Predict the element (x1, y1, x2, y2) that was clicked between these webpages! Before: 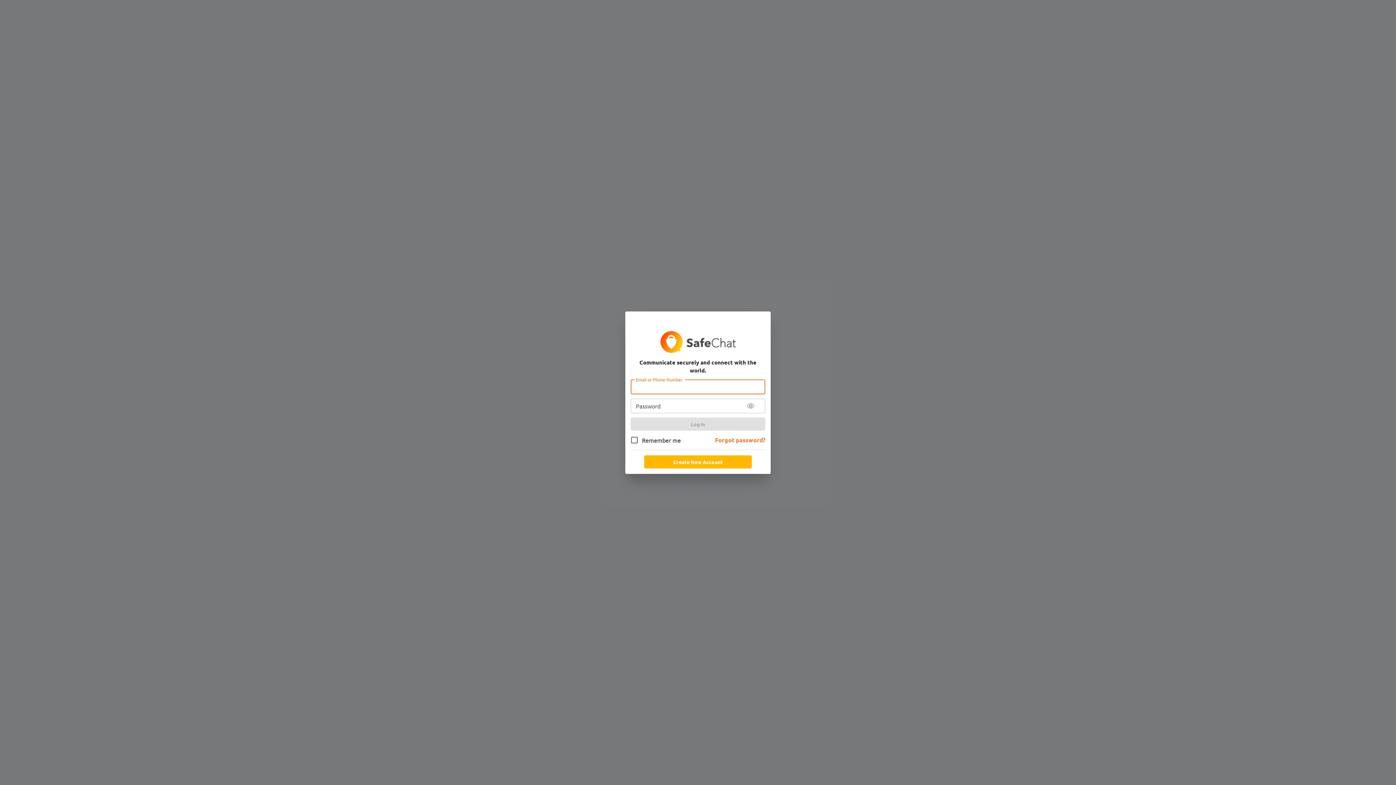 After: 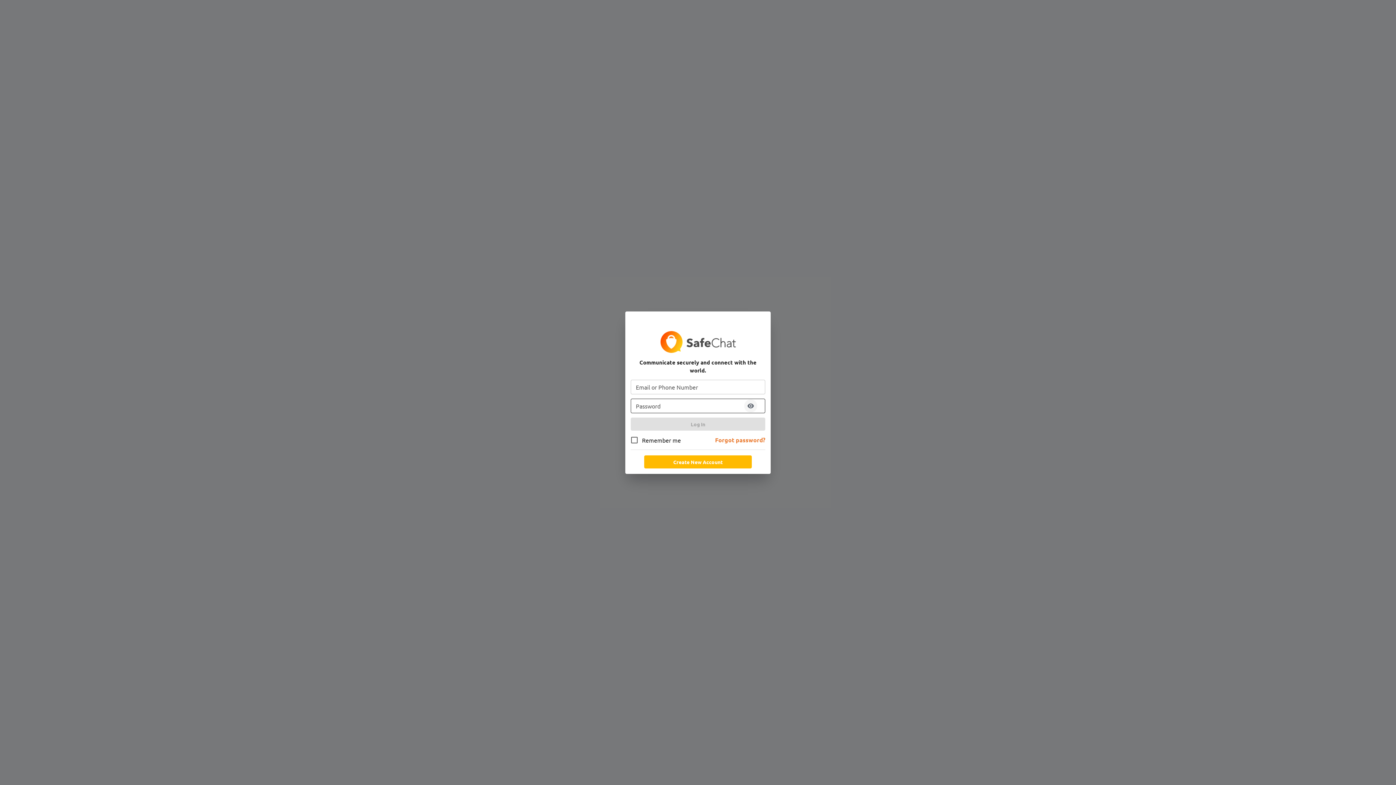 Action: bbox: (744, 399, 757, 412) label: toggle password